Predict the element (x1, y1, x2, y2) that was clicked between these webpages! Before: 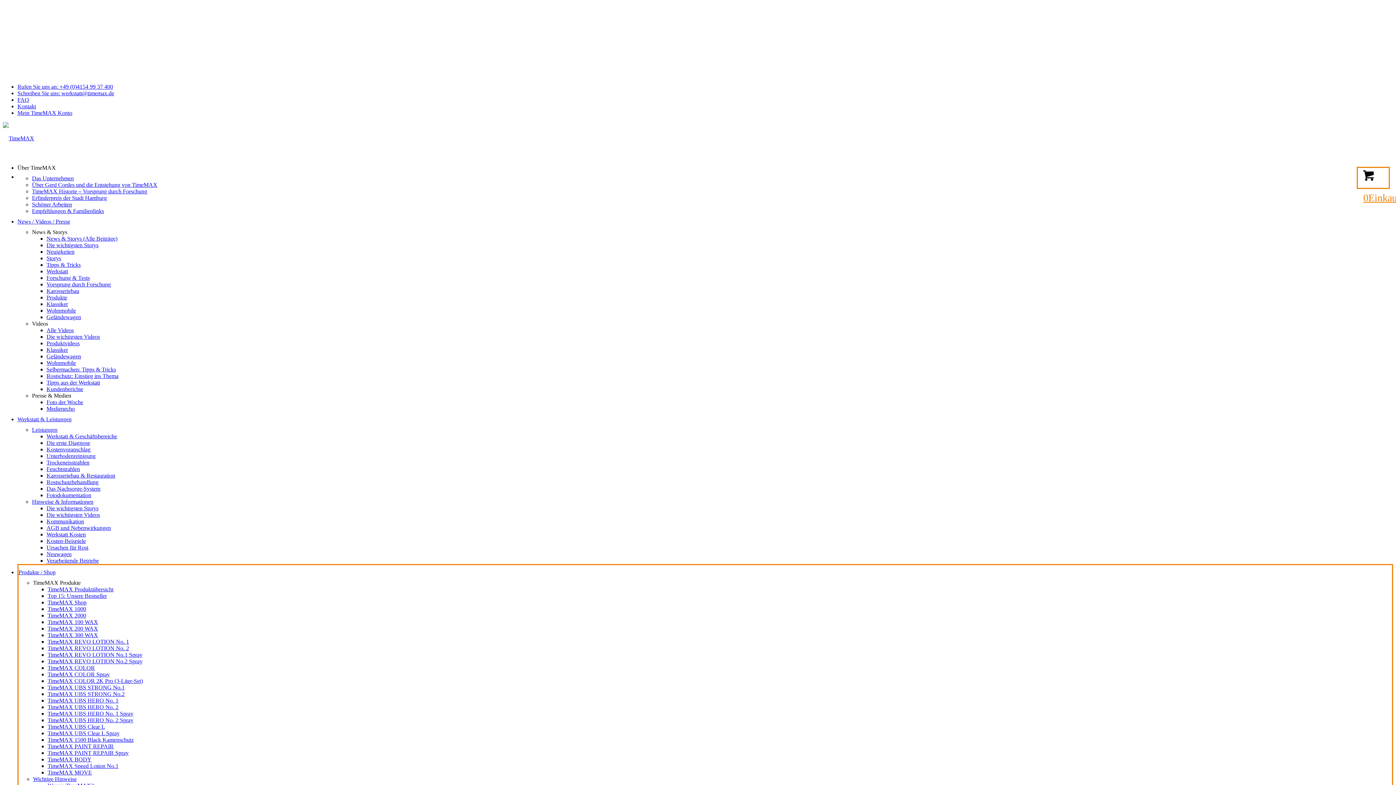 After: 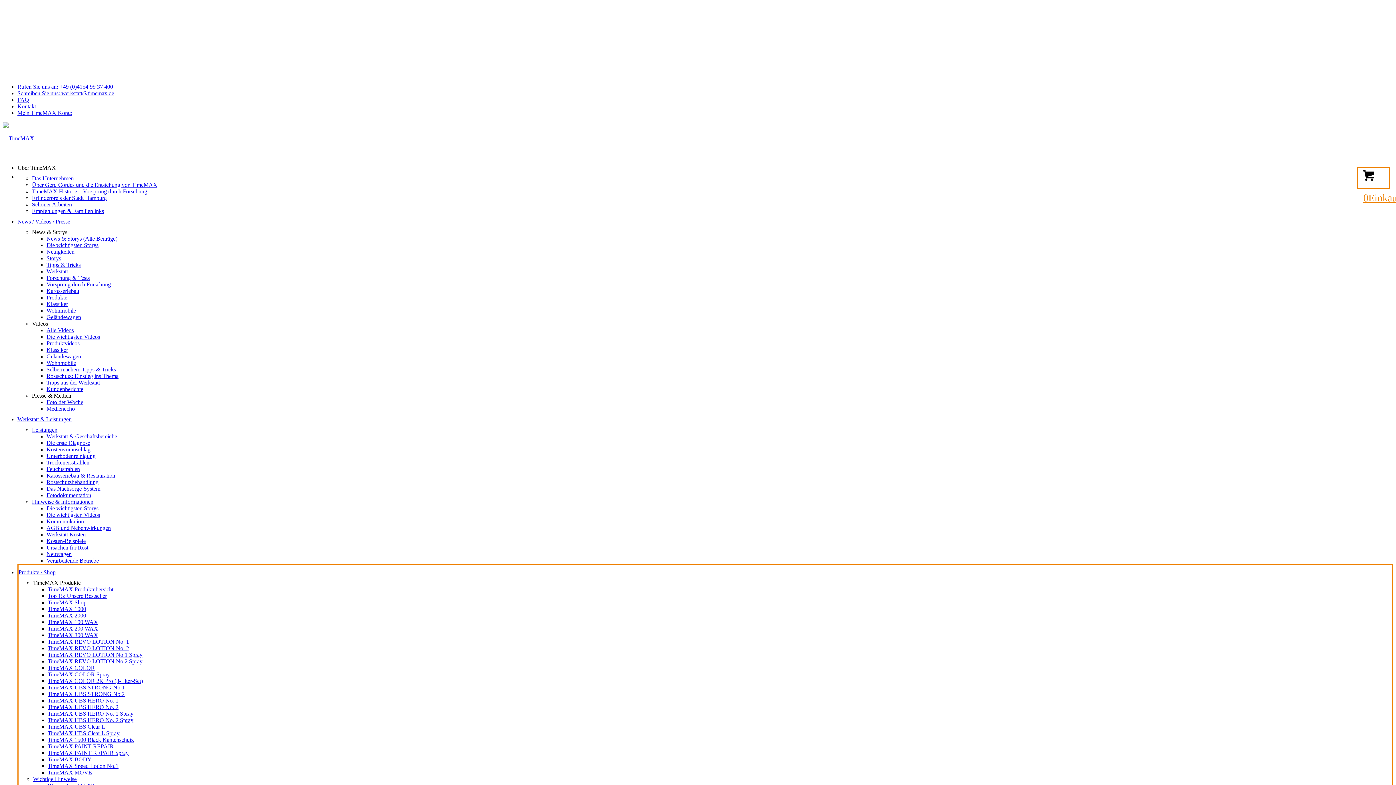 Action: bbox: (46, 314, 81, 320) label: Geländewagen